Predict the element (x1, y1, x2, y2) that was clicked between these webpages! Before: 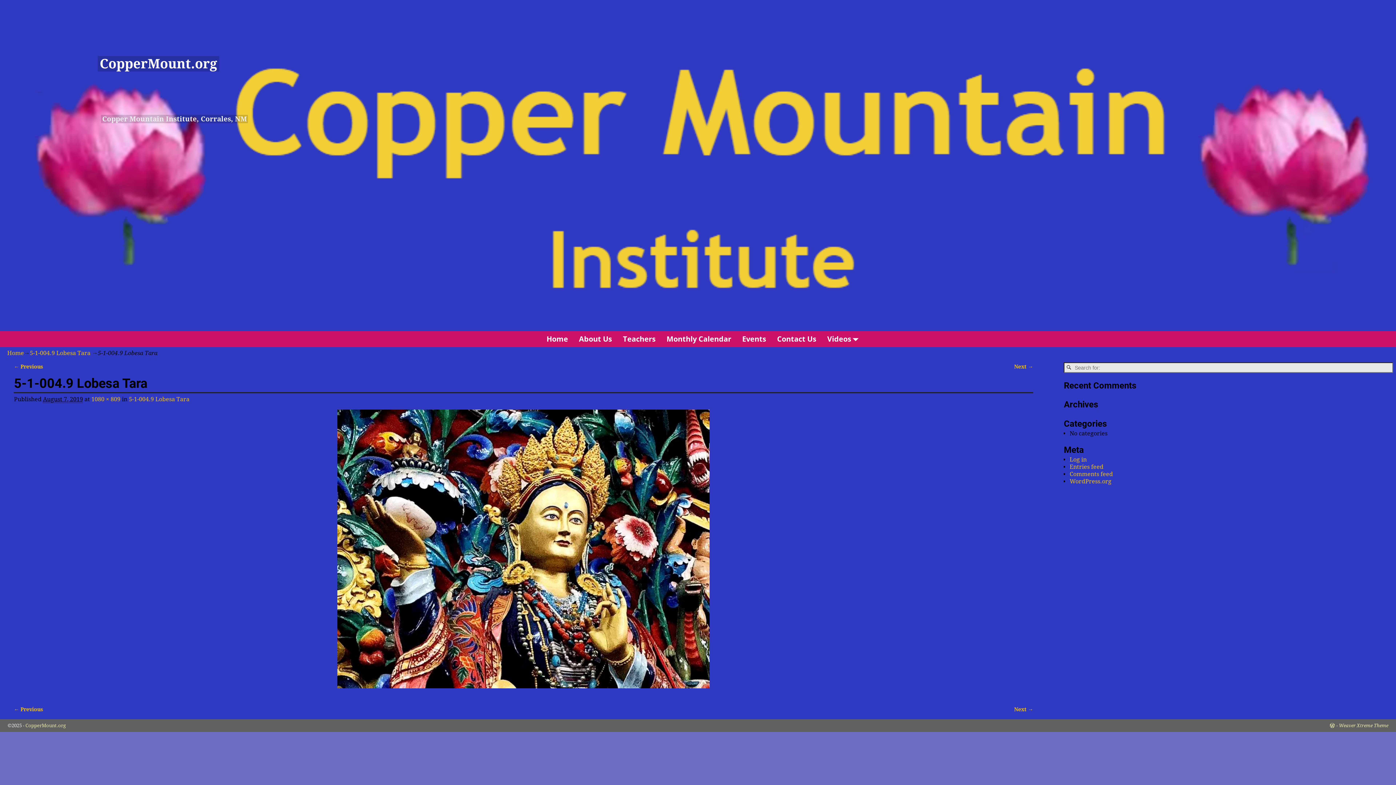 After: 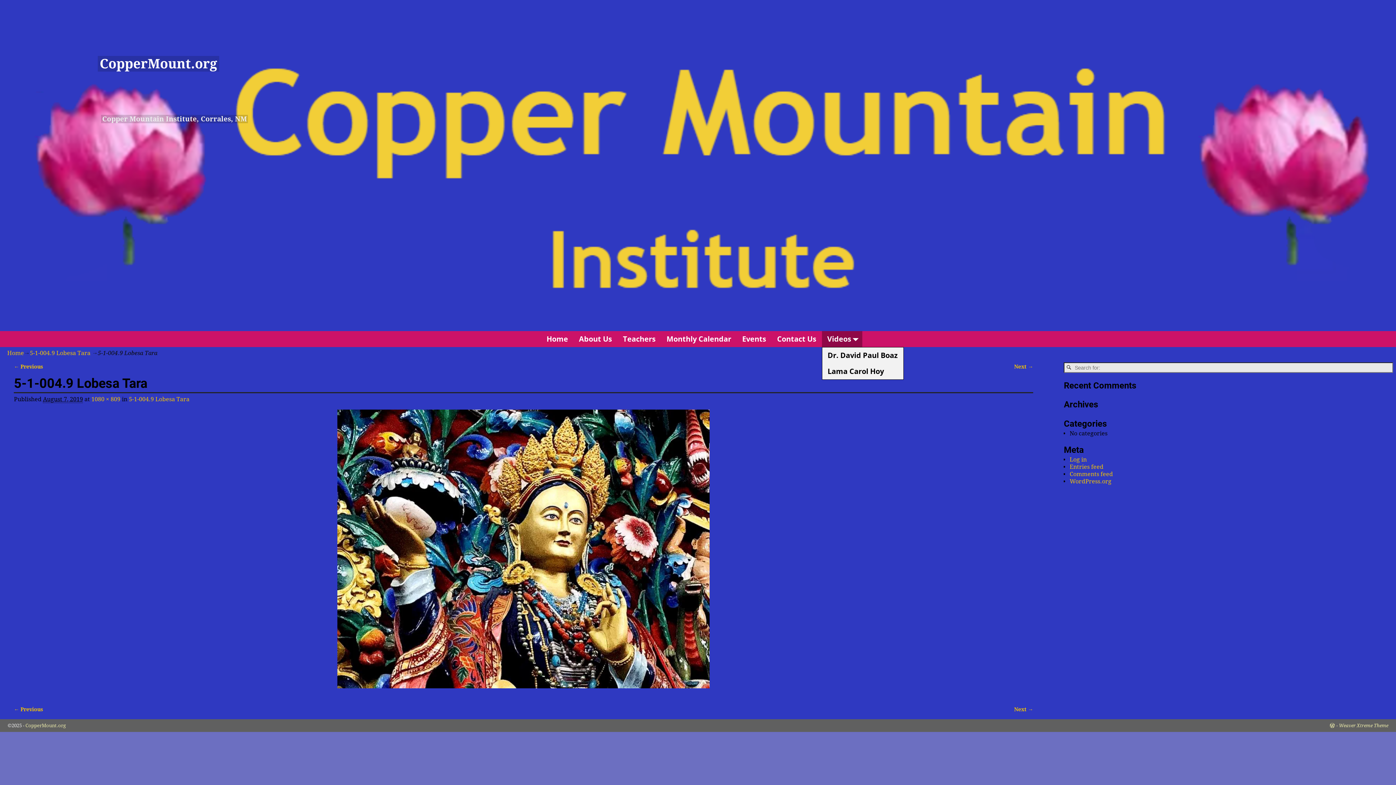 Action: bbox: (822, 331, 862, 347) label: Videos